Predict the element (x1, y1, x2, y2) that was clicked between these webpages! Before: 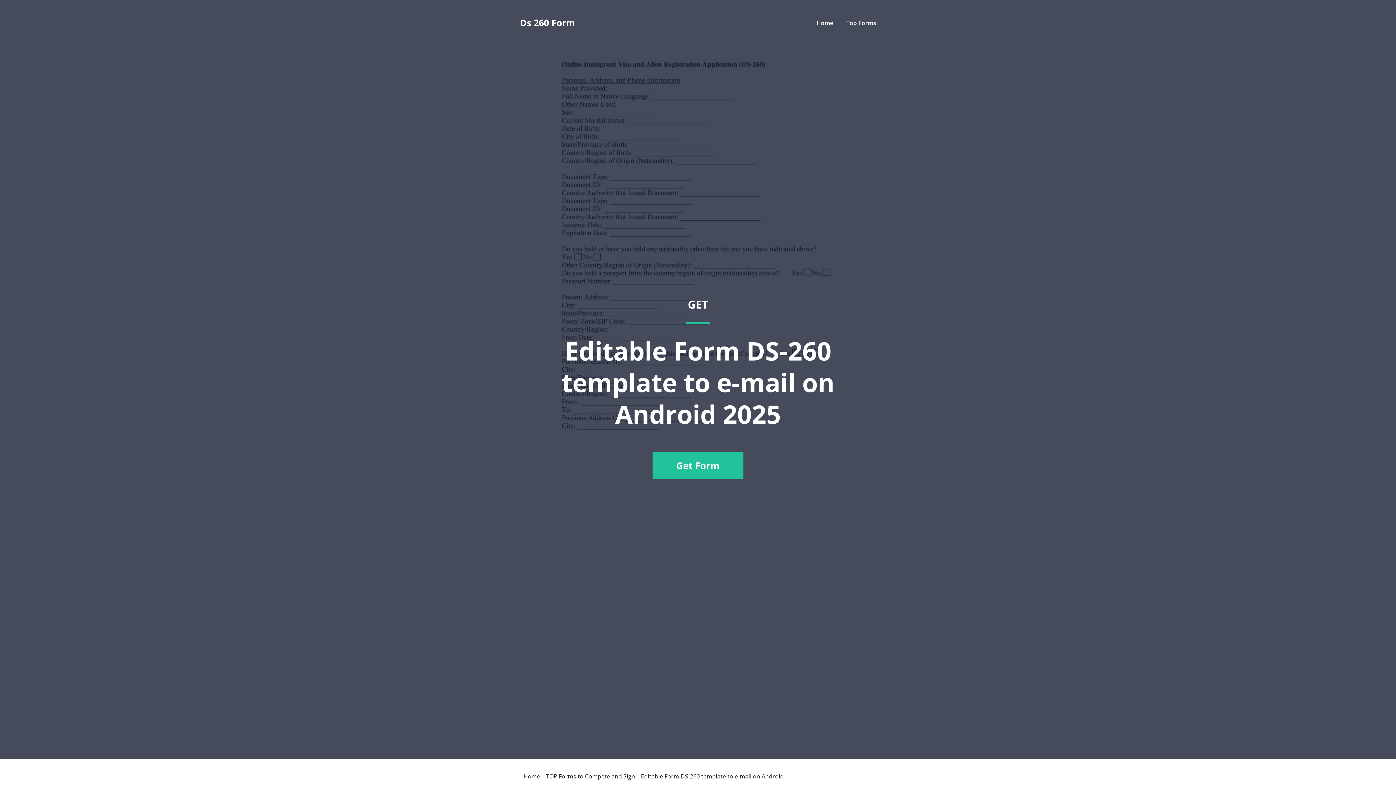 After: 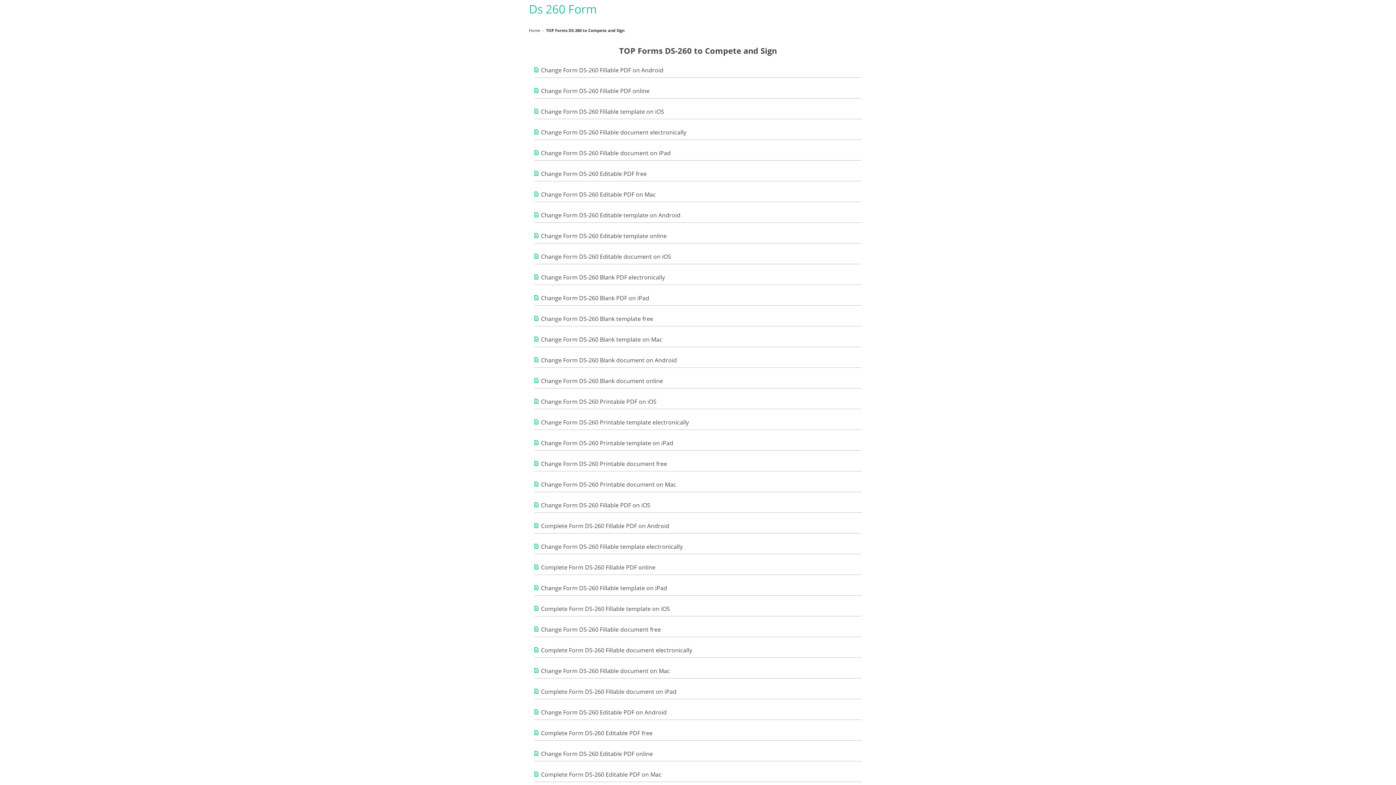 Action: label: Top Forms bbox: (846, 18, 876, 26)